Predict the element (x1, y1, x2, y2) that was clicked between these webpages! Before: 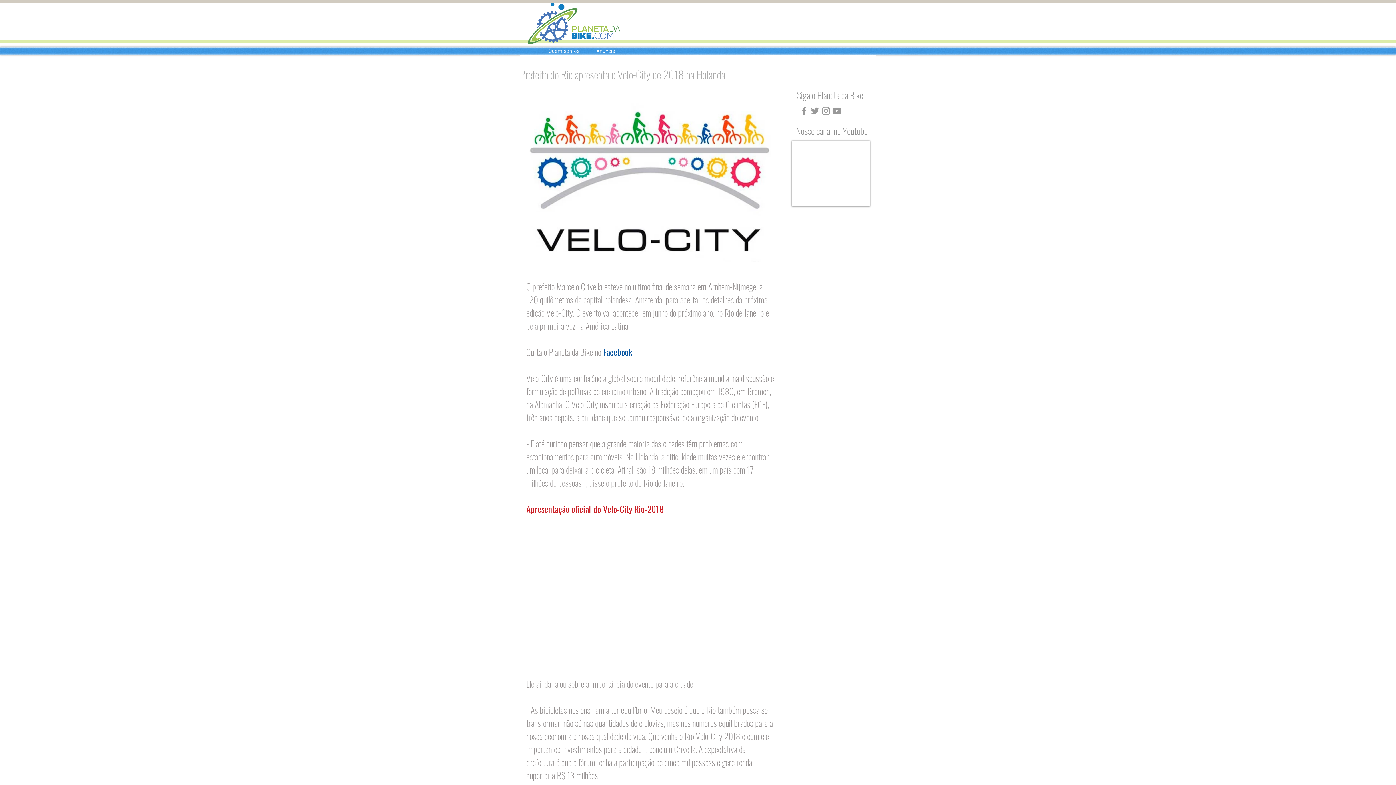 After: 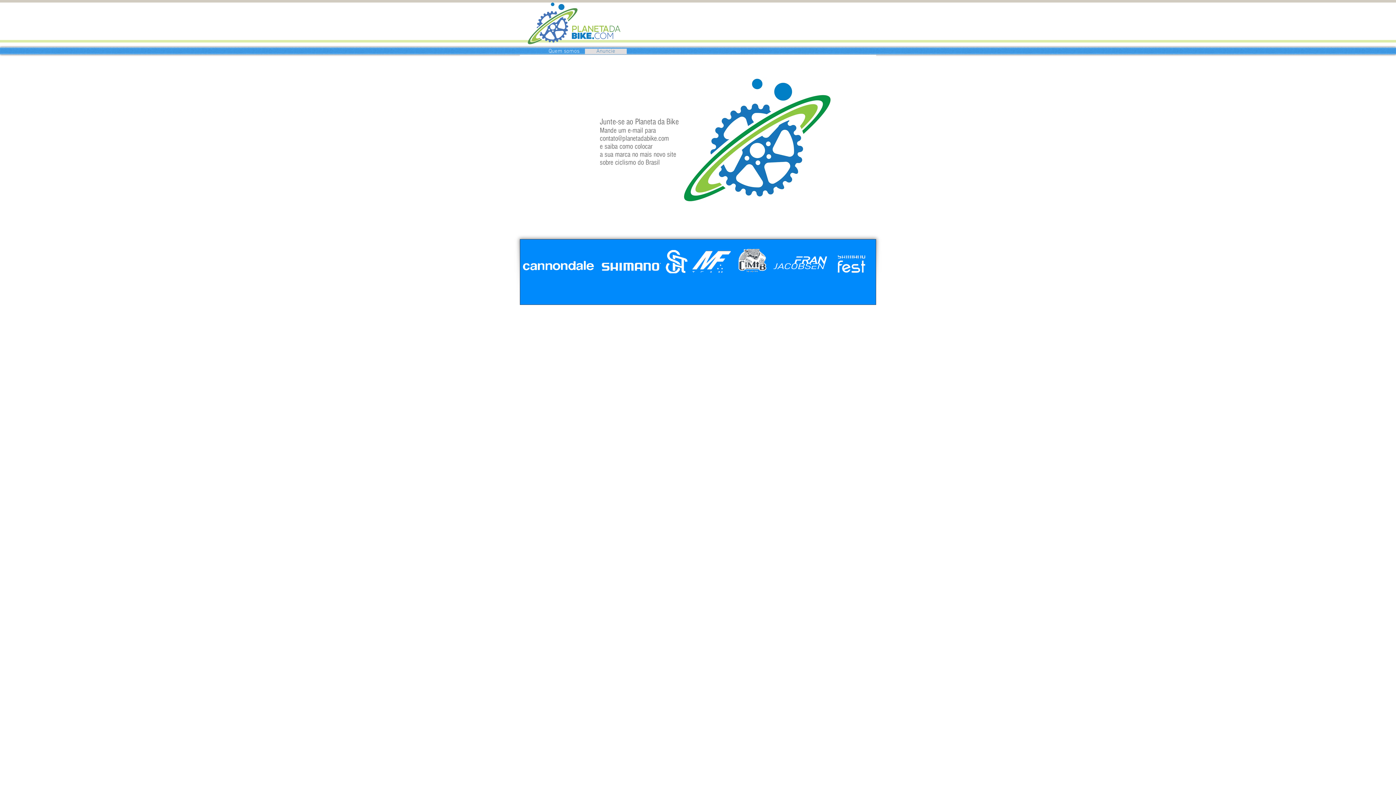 Action: label: Anuncie bbox: (585, 48, 626, 54)